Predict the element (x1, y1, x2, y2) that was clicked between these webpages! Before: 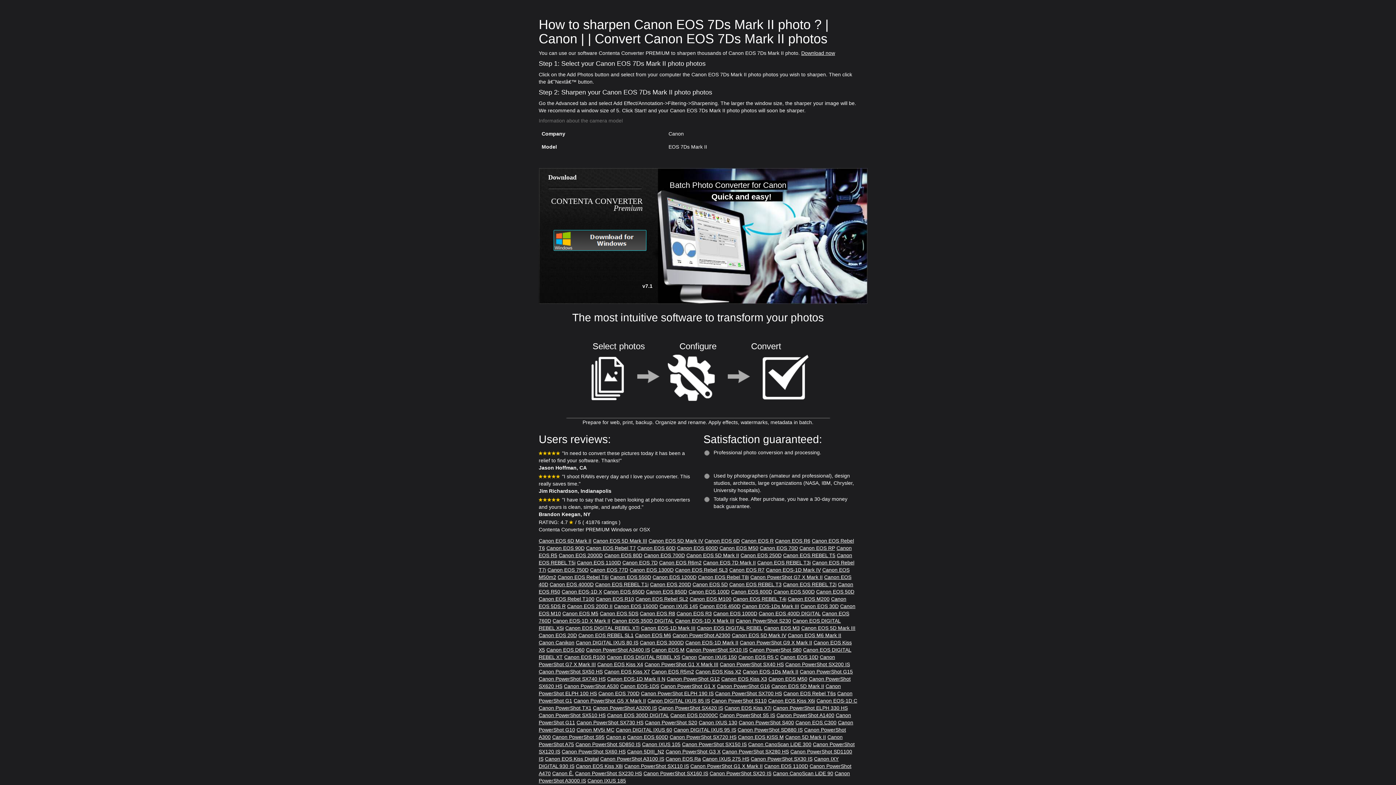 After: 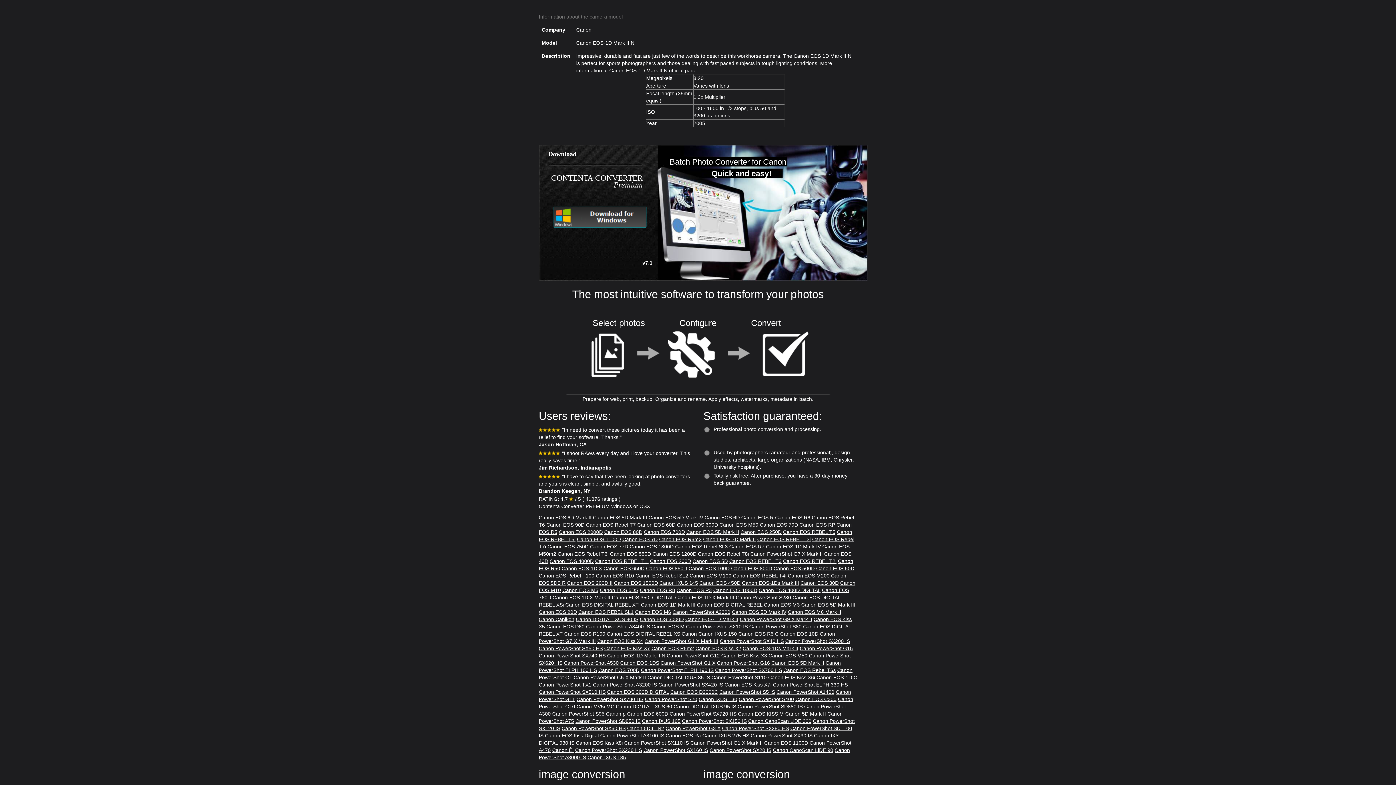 Action: bbox: (607, 676, 665, 682) label: Canon EOS-1D Mark II N